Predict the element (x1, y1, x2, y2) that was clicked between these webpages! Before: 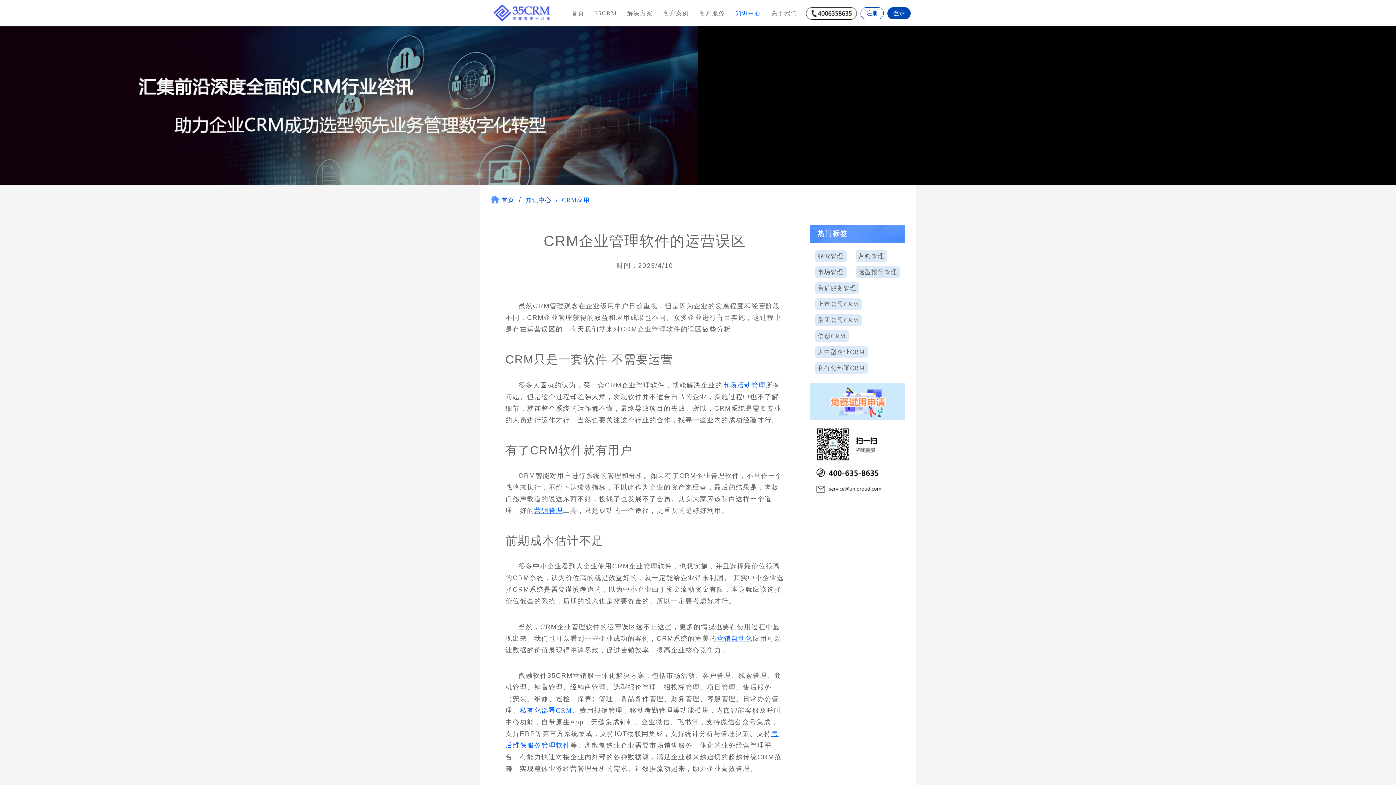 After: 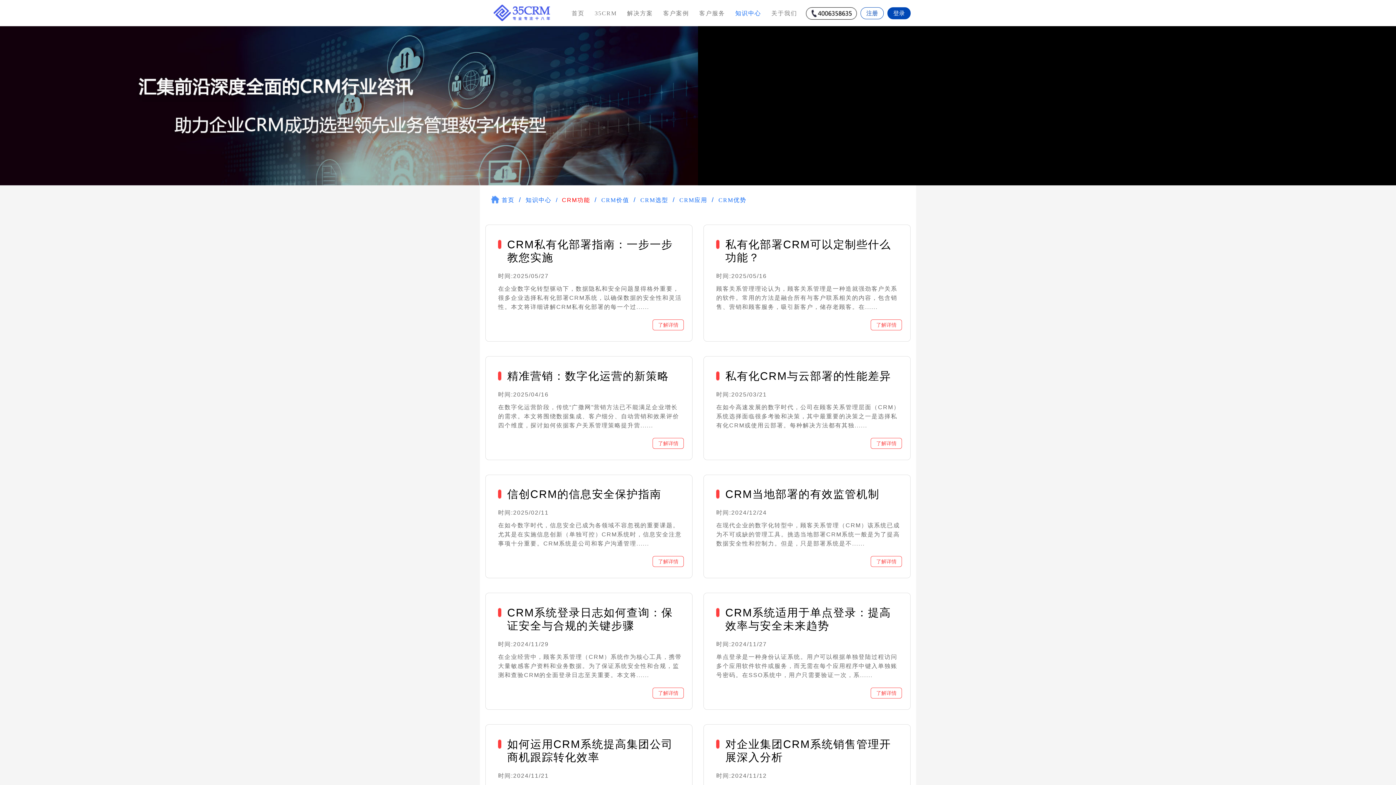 Action: label: 知识中心 bbox: (735, 0, 761, 26)